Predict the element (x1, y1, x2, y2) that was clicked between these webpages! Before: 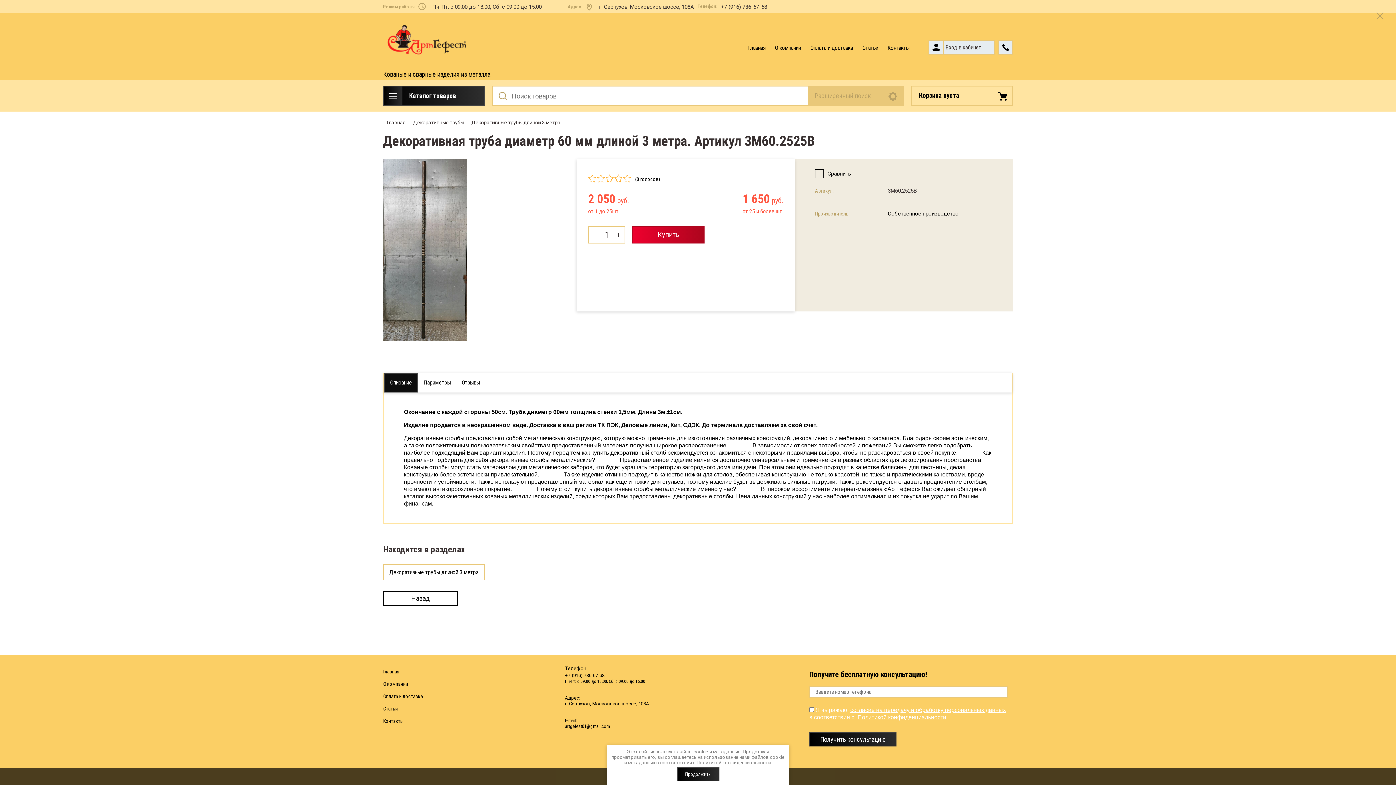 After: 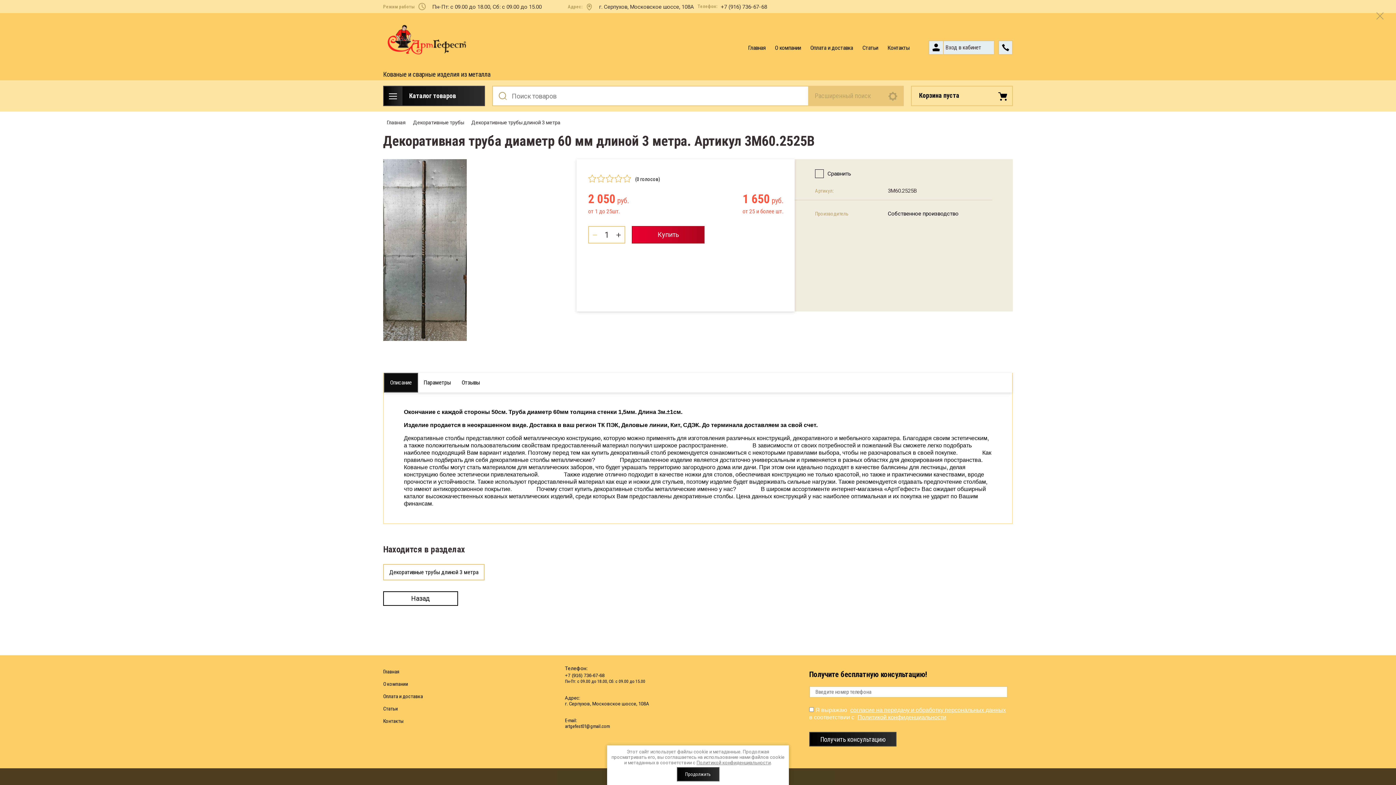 Action: bbox: (721, 3, 767, 10) label: +7 (916) 736-67-68